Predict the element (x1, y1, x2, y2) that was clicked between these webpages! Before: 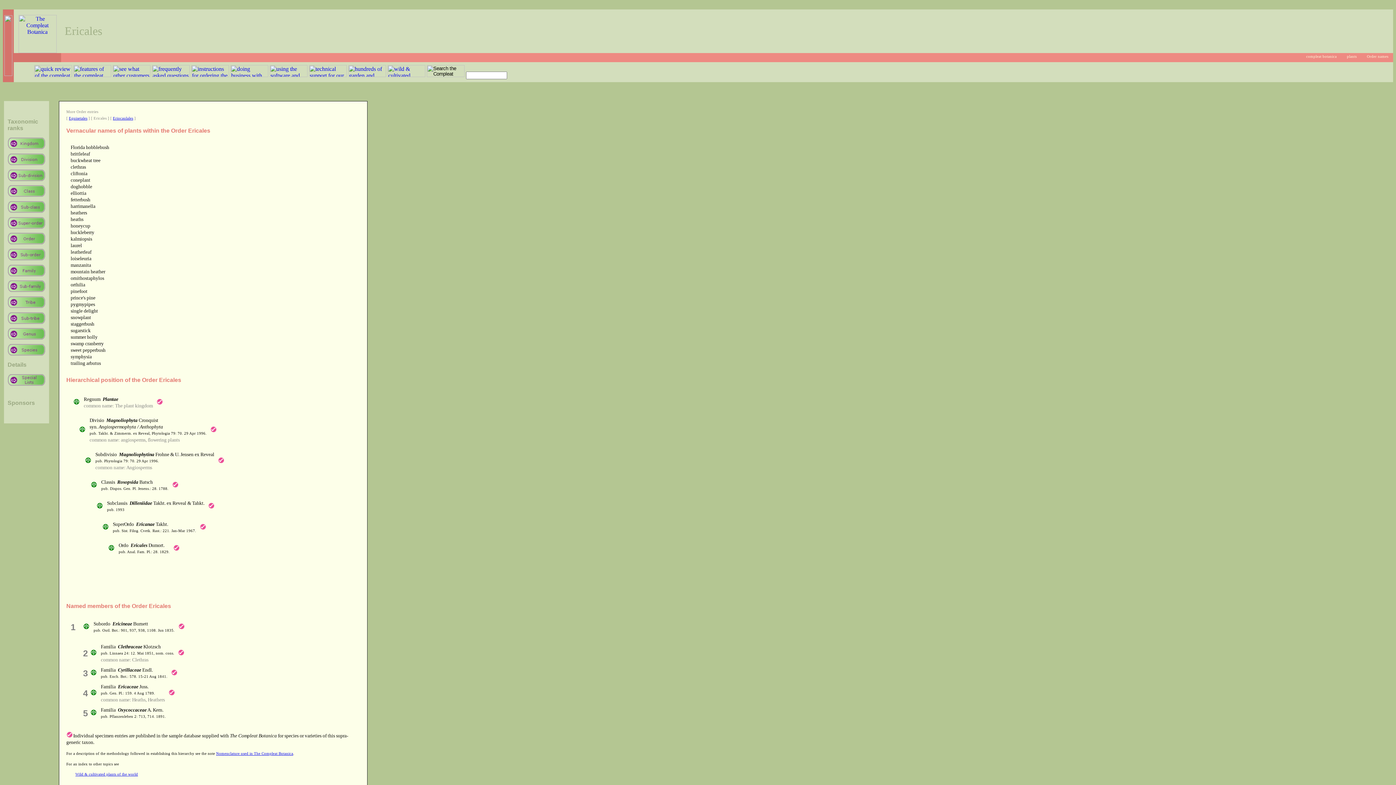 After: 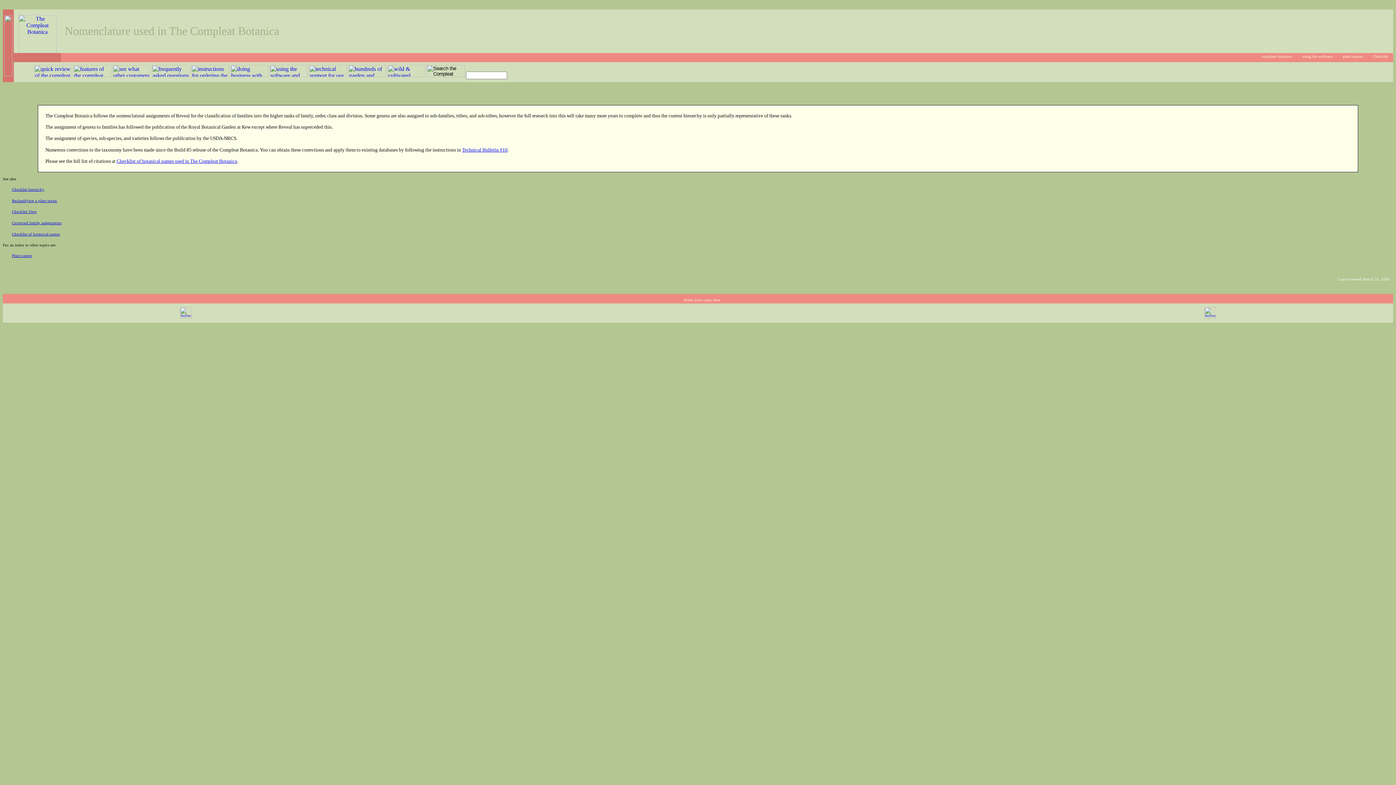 Action: bbox: (216, 751, 293, 755) label: Nomenclature used in The Compleat Botanica